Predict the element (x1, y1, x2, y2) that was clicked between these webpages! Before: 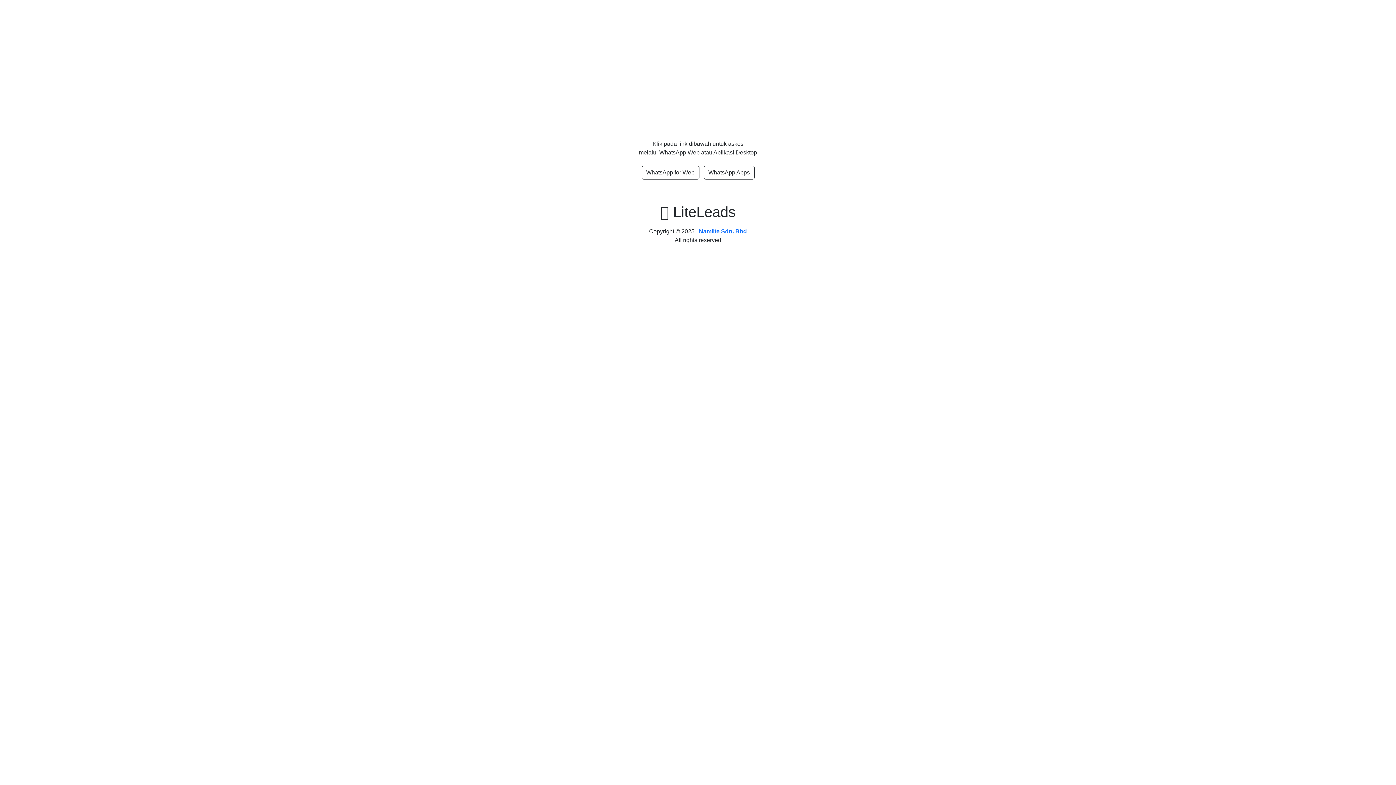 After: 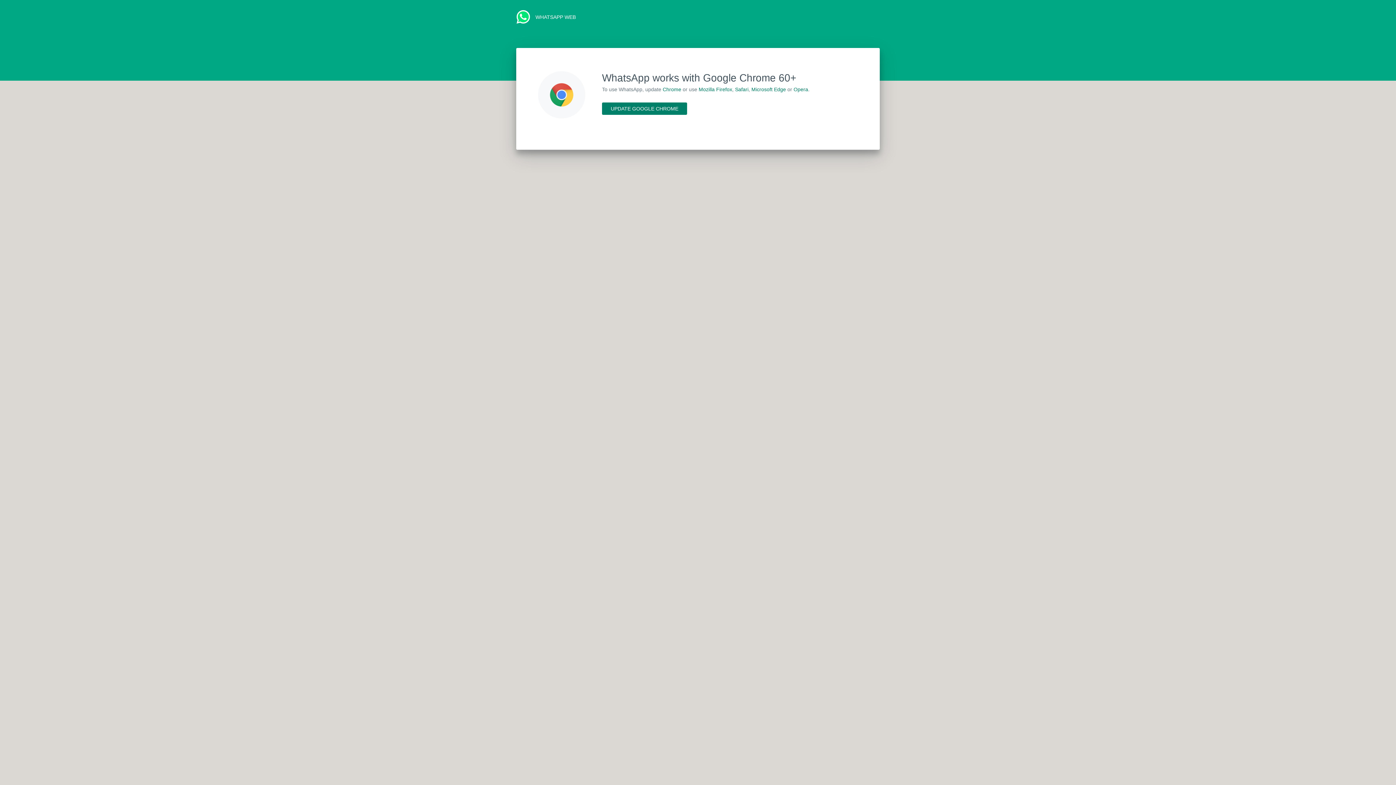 Action: bbox: (641, 165, 699, 179) label: WhatsApp for Web